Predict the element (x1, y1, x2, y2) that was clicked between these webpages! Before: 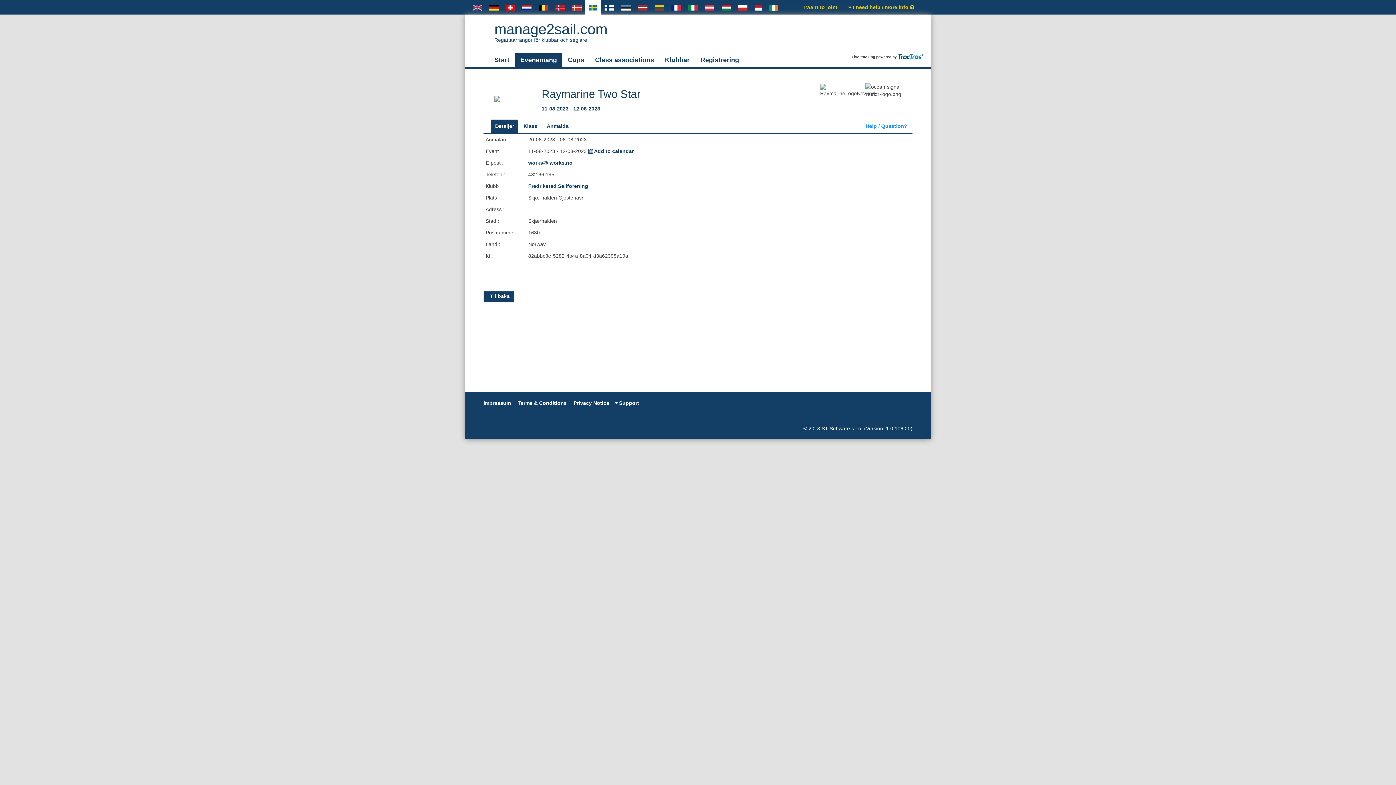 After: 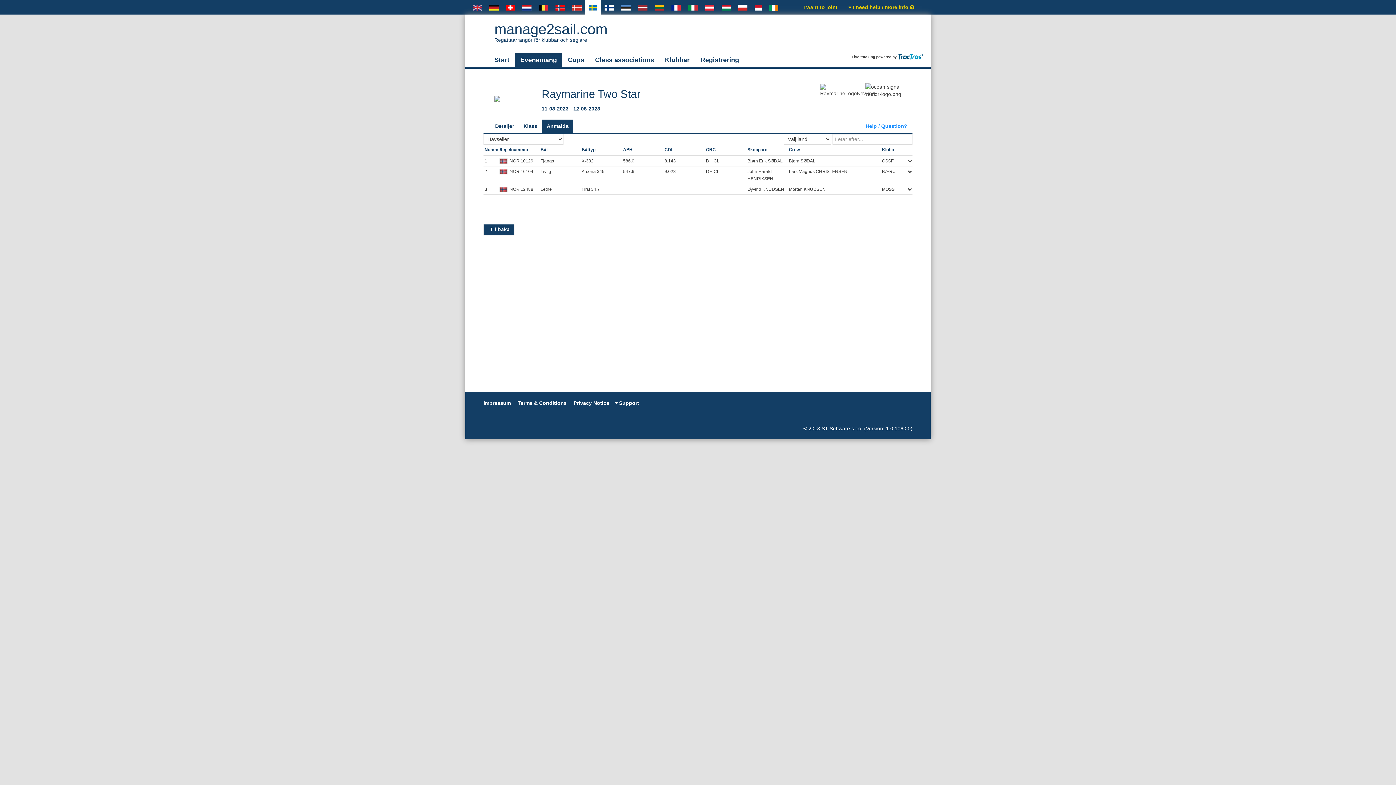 Action: bbox: (542, 119, 573, 132) label: Anmälda